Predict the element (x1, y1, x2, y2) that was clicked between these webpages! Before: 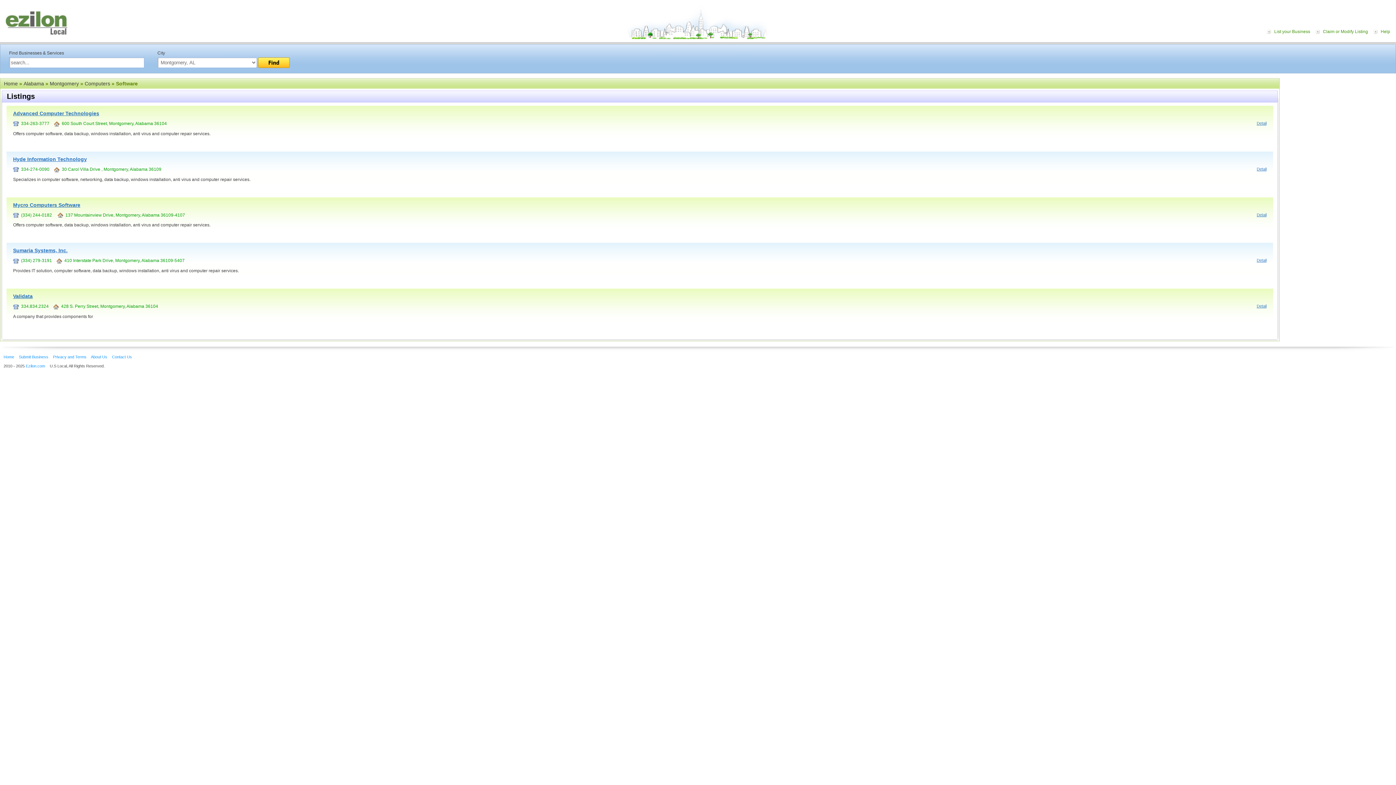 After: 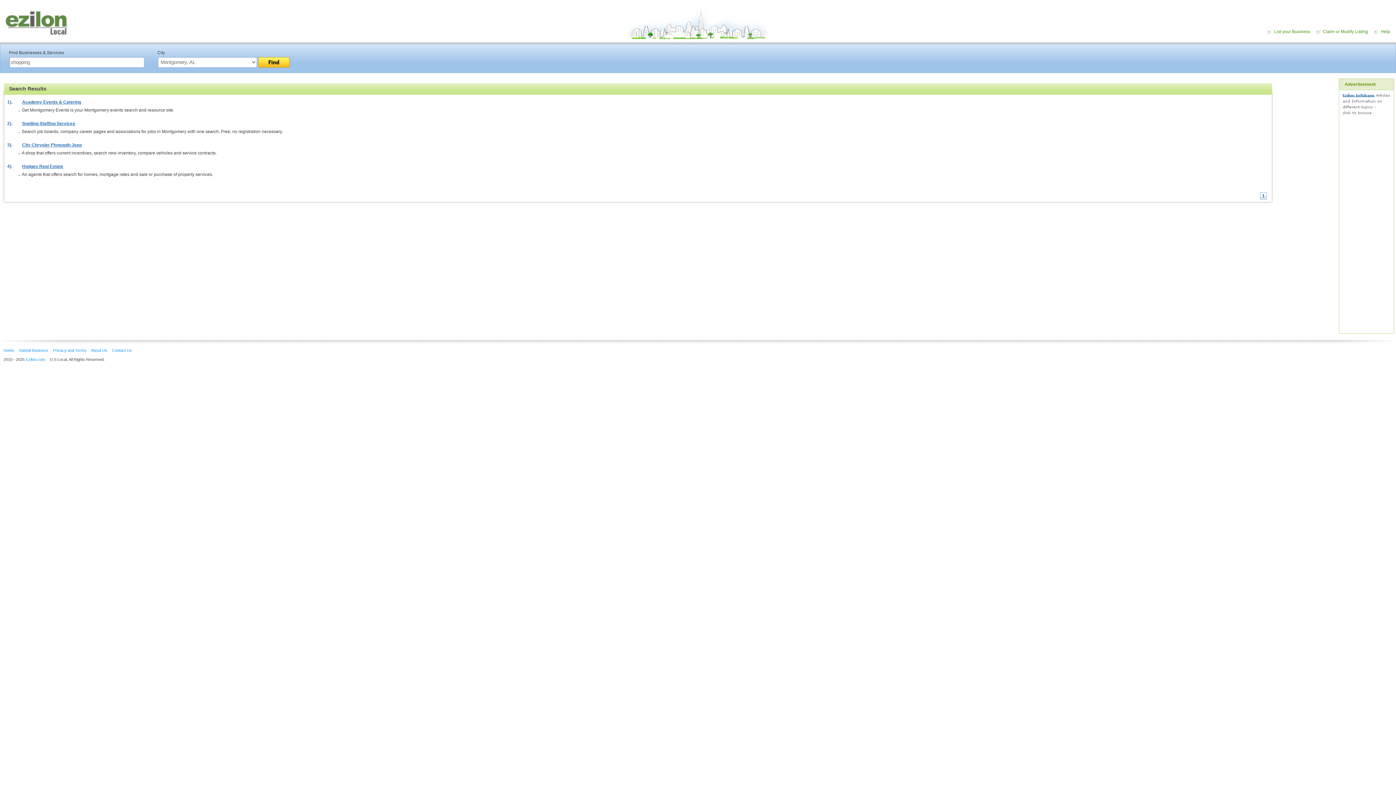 Action: bbox: (258, 60, 289, 65)